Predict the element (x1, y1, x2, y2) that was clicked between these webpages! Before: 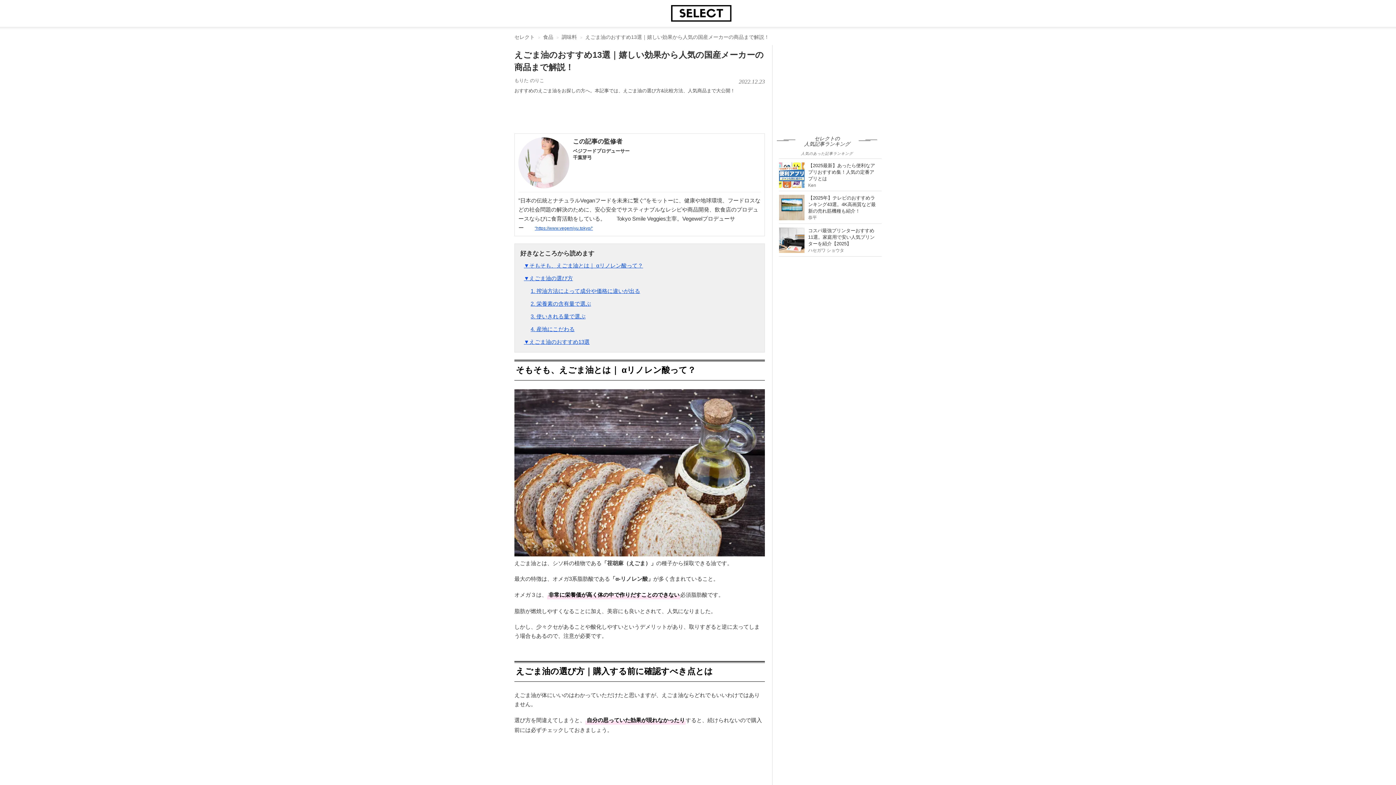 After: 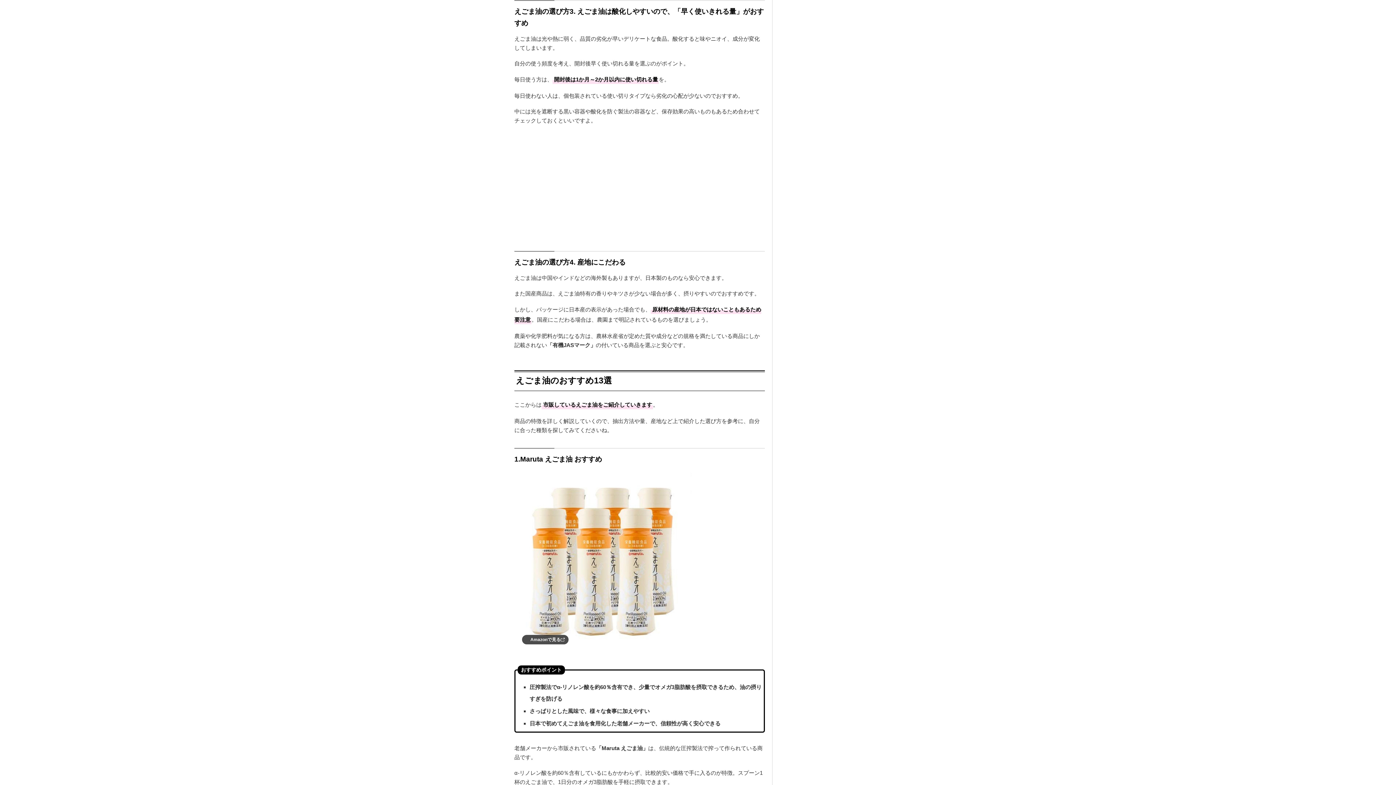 Action: label: 3. 使いきれる量で選ぶ bbox: (530, 313, 585, 319)